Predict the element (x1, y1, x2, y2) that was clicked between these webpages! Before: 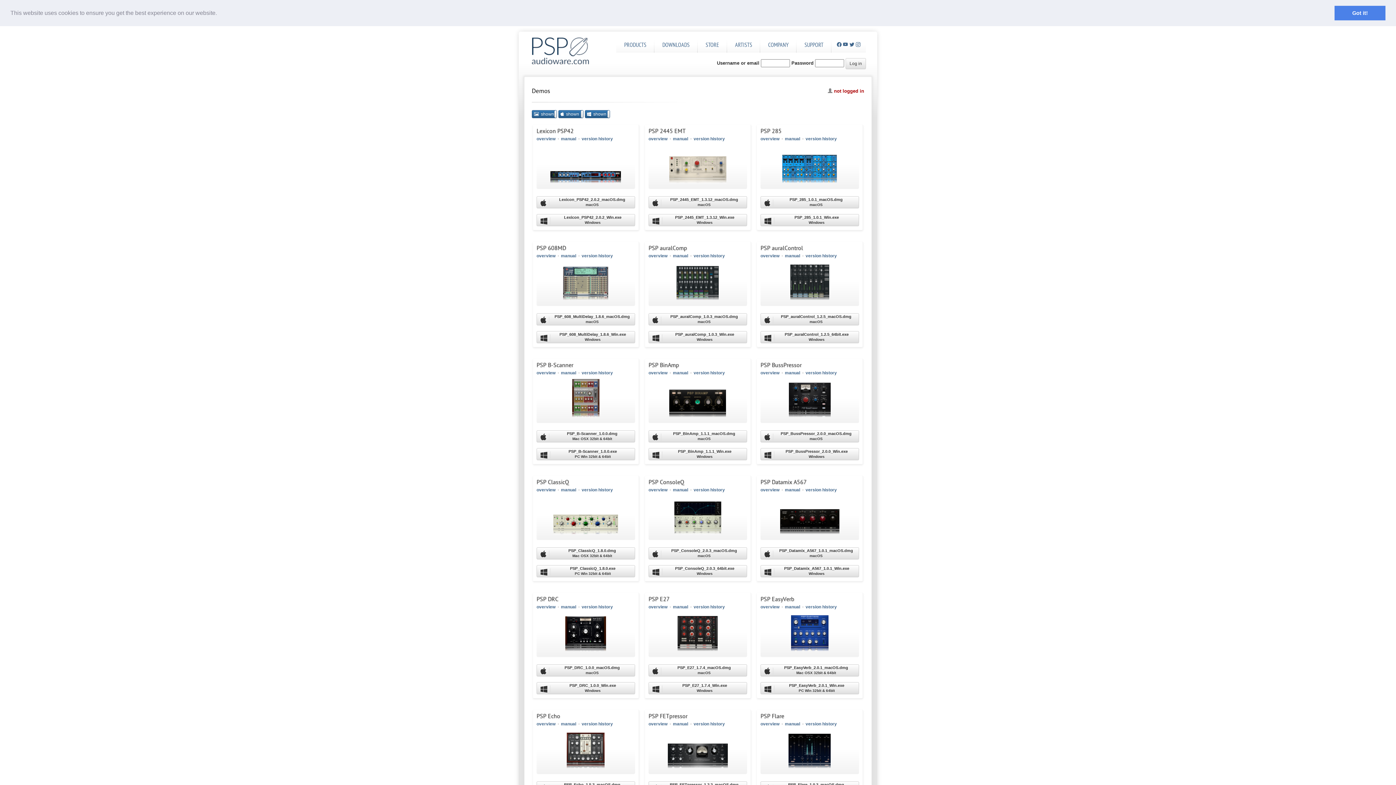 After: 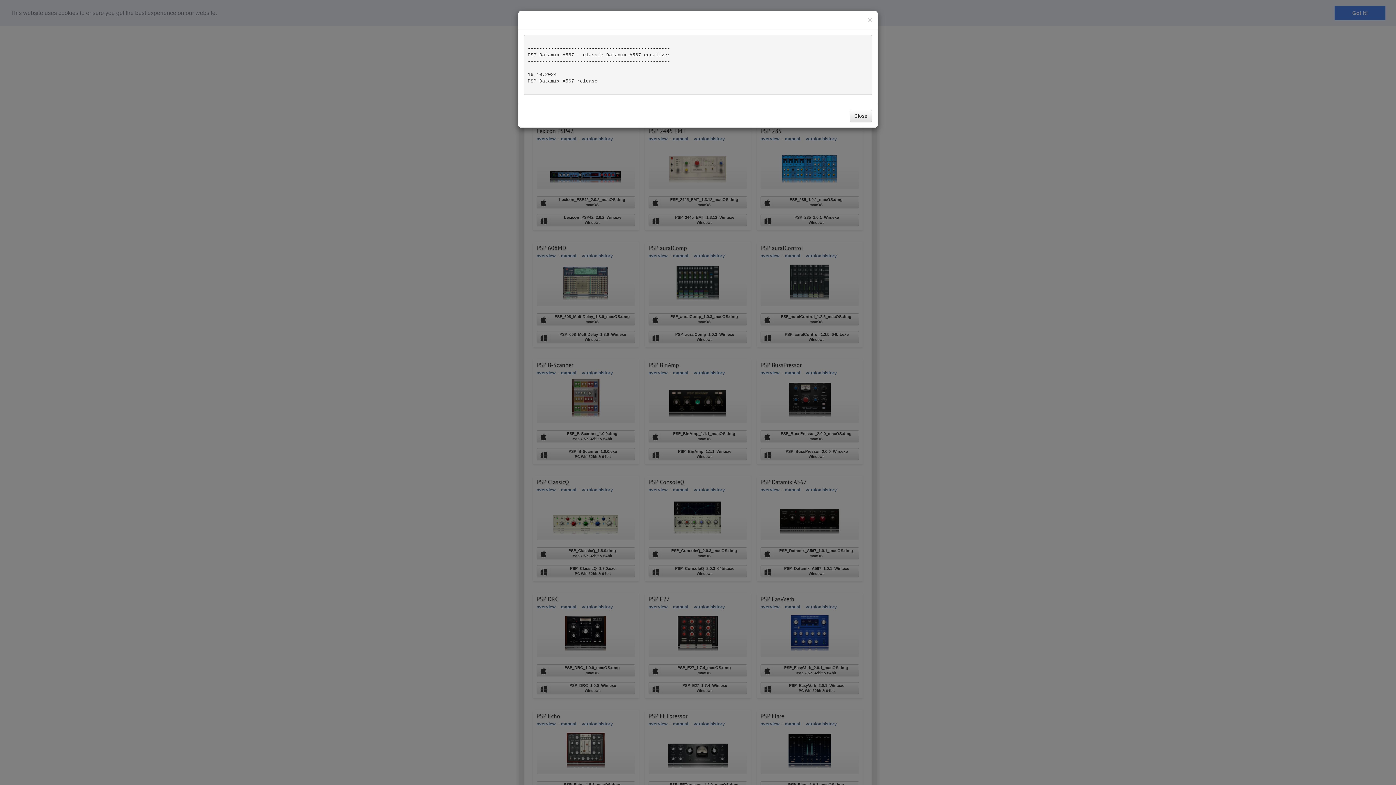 Action: bbox: (805, 487, 837, 492) label: version history